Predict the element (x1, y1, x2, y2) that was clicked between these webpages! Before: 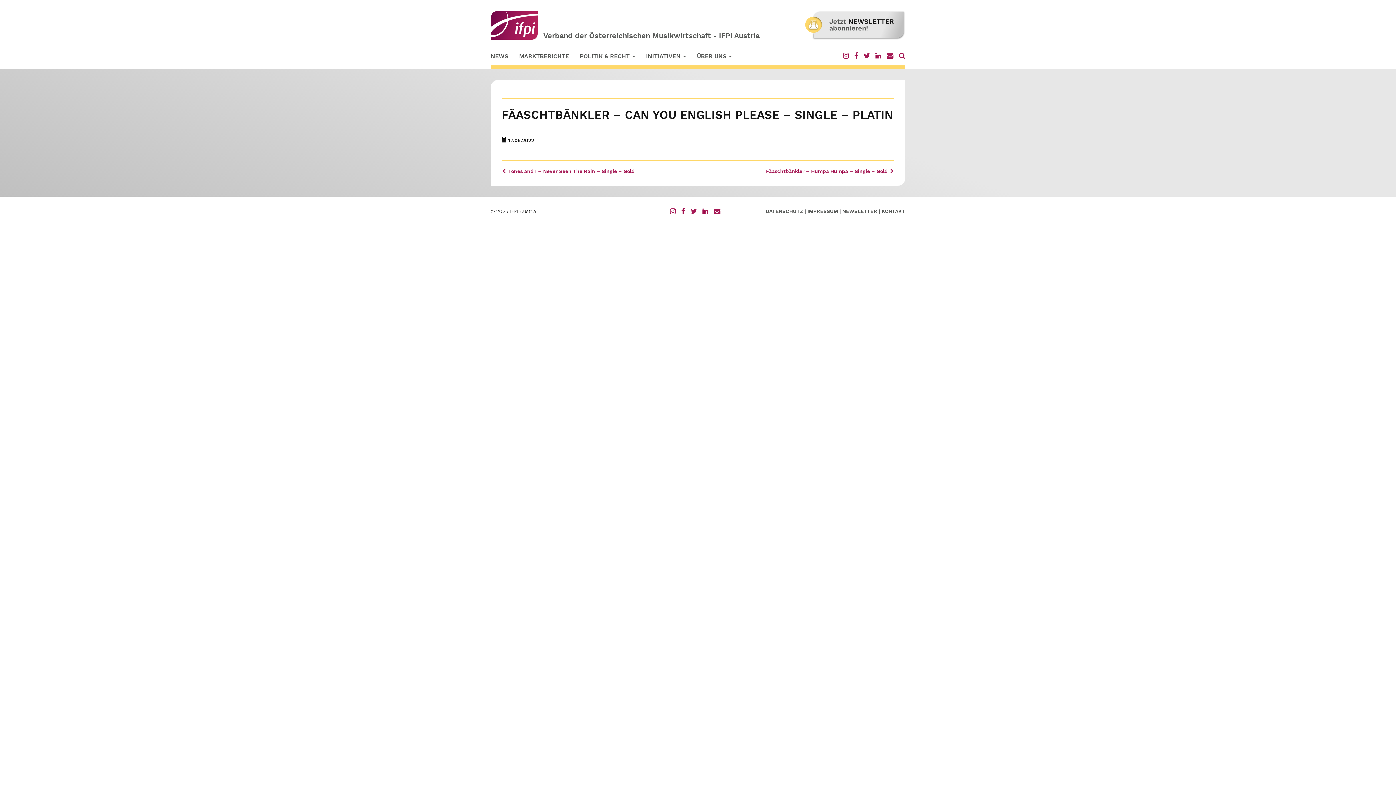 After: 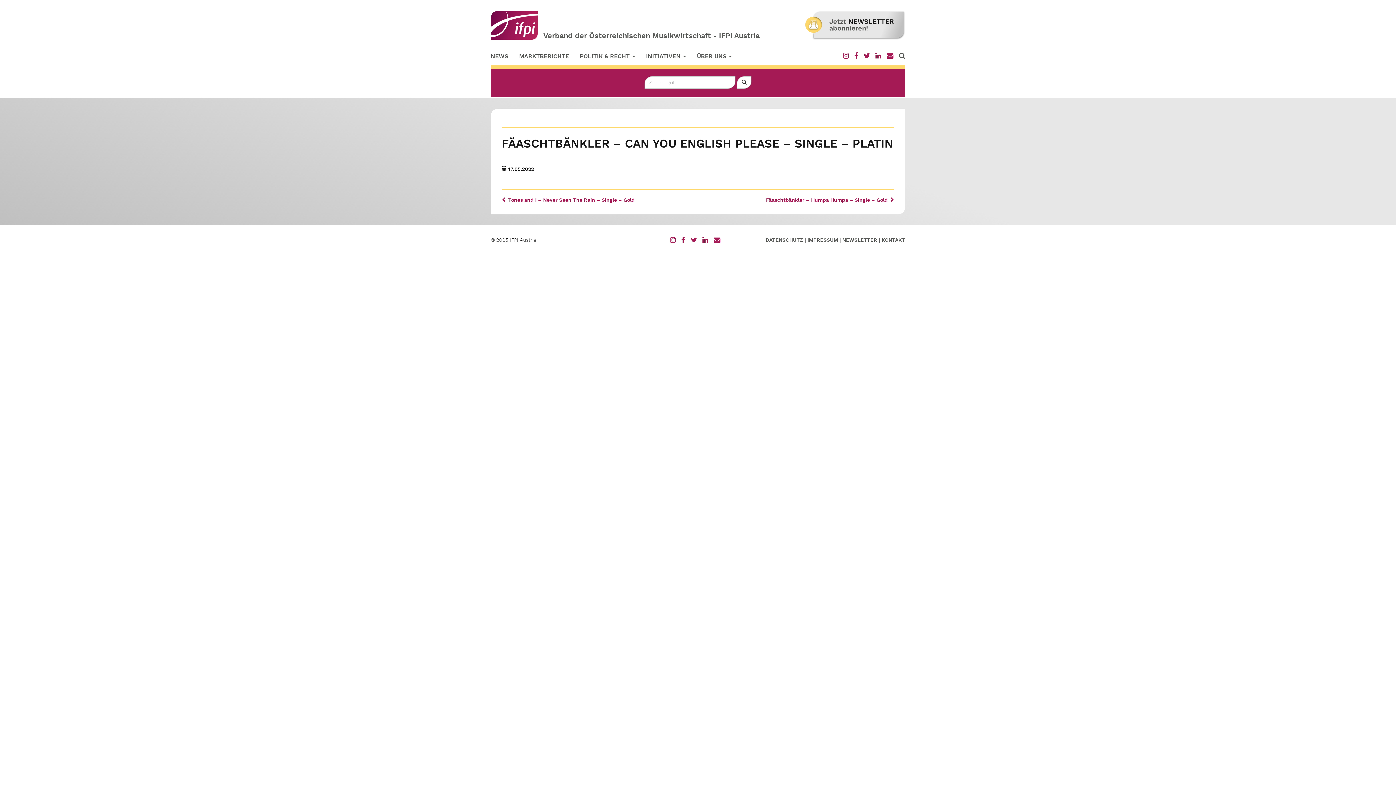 Action: bbox: (899, 52, 905, 58)